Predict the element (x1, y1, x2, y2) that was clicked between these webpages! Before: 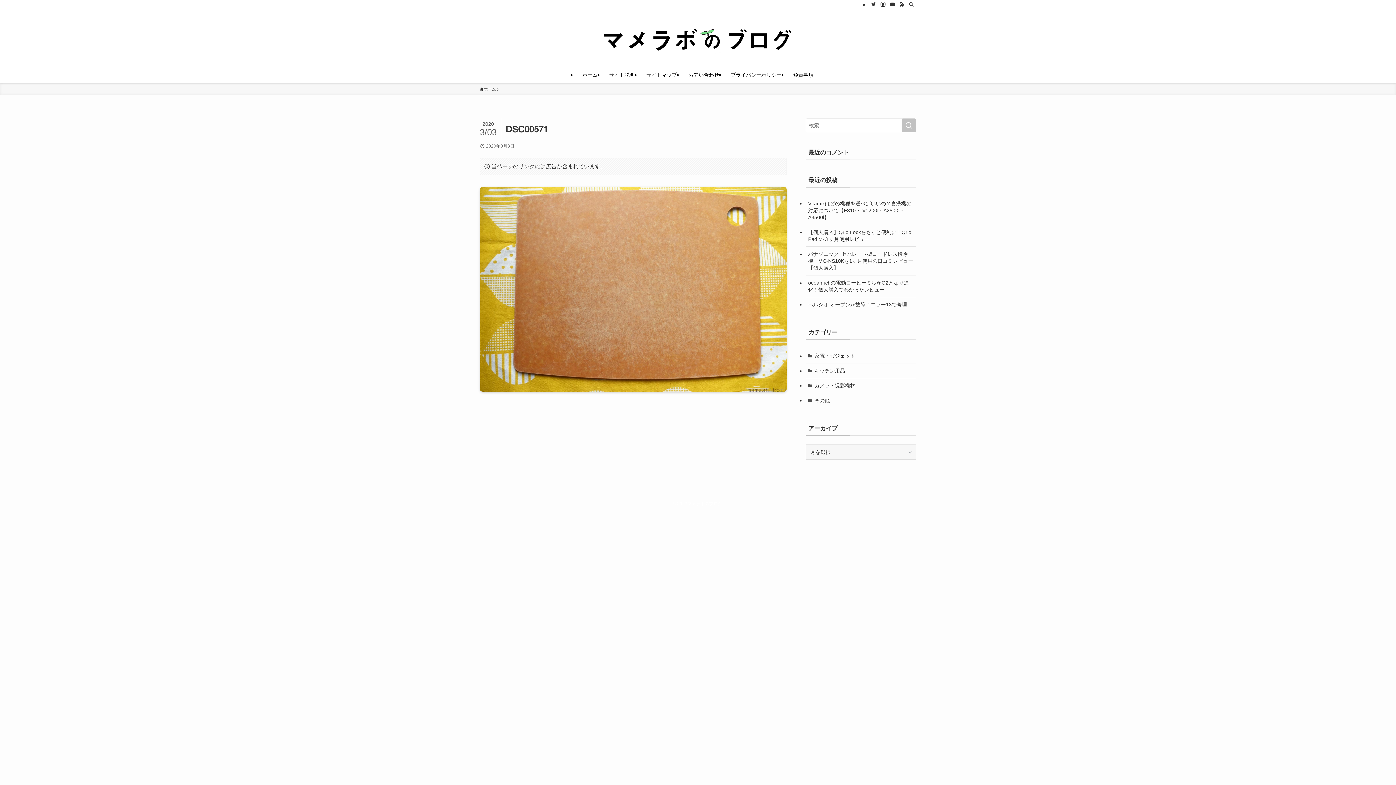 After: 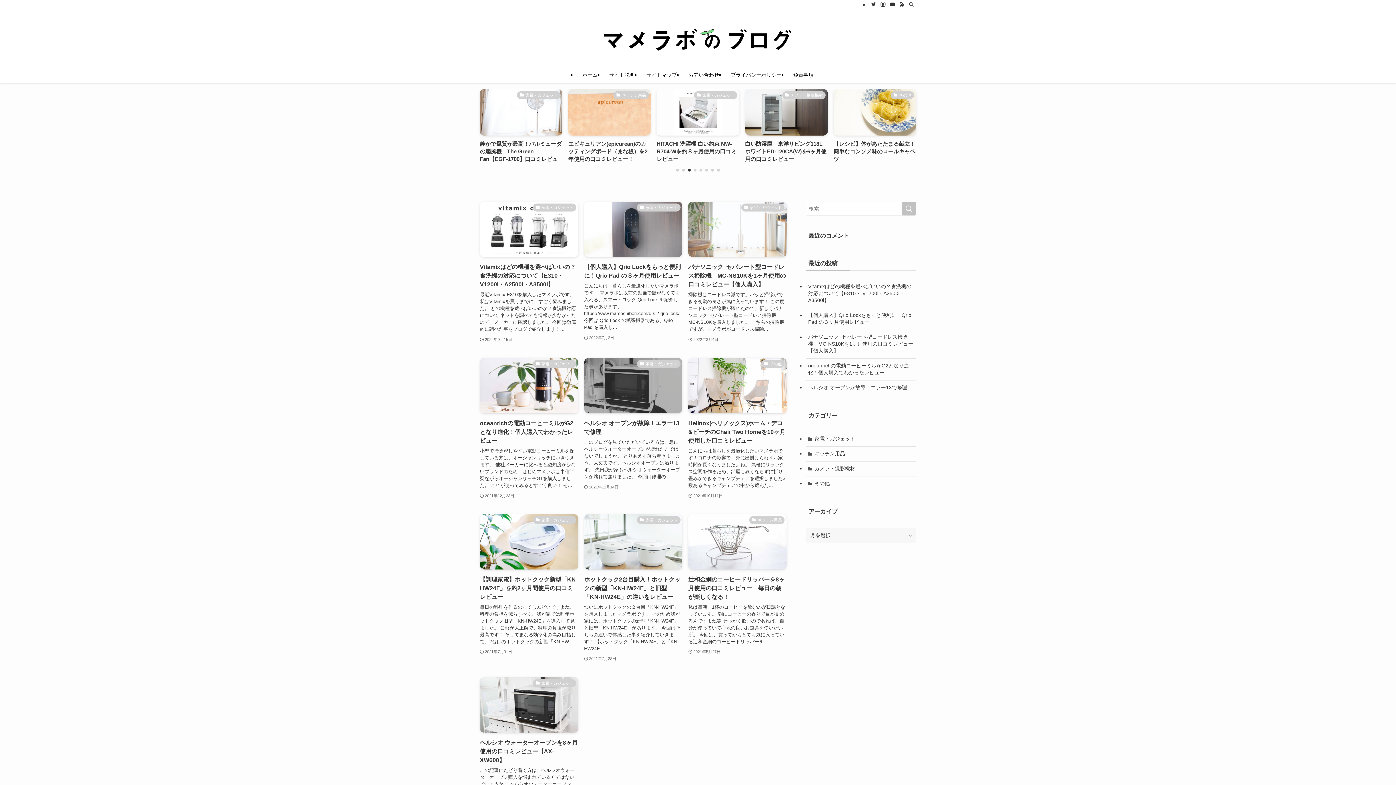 Action: label: ホーム bbox: (480, 86, 496, 92)